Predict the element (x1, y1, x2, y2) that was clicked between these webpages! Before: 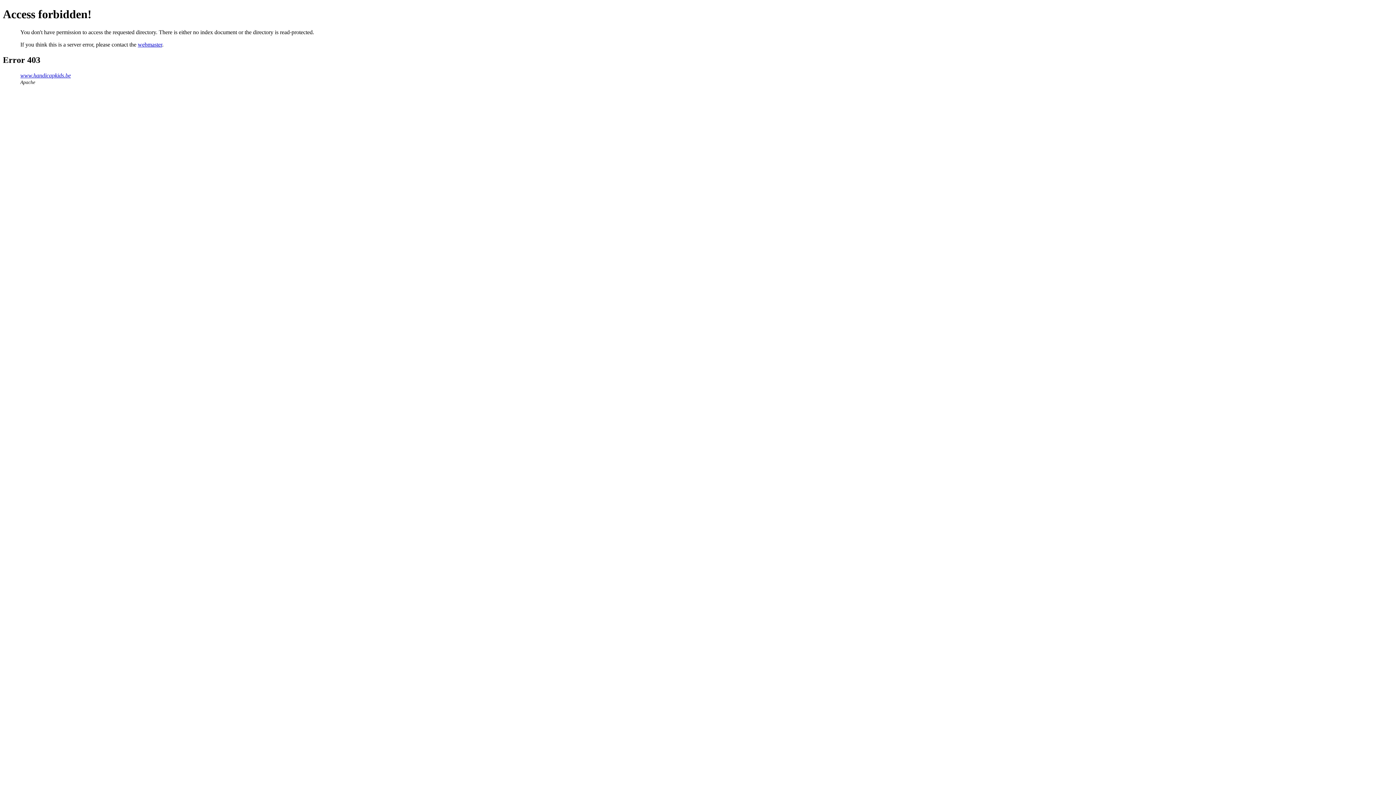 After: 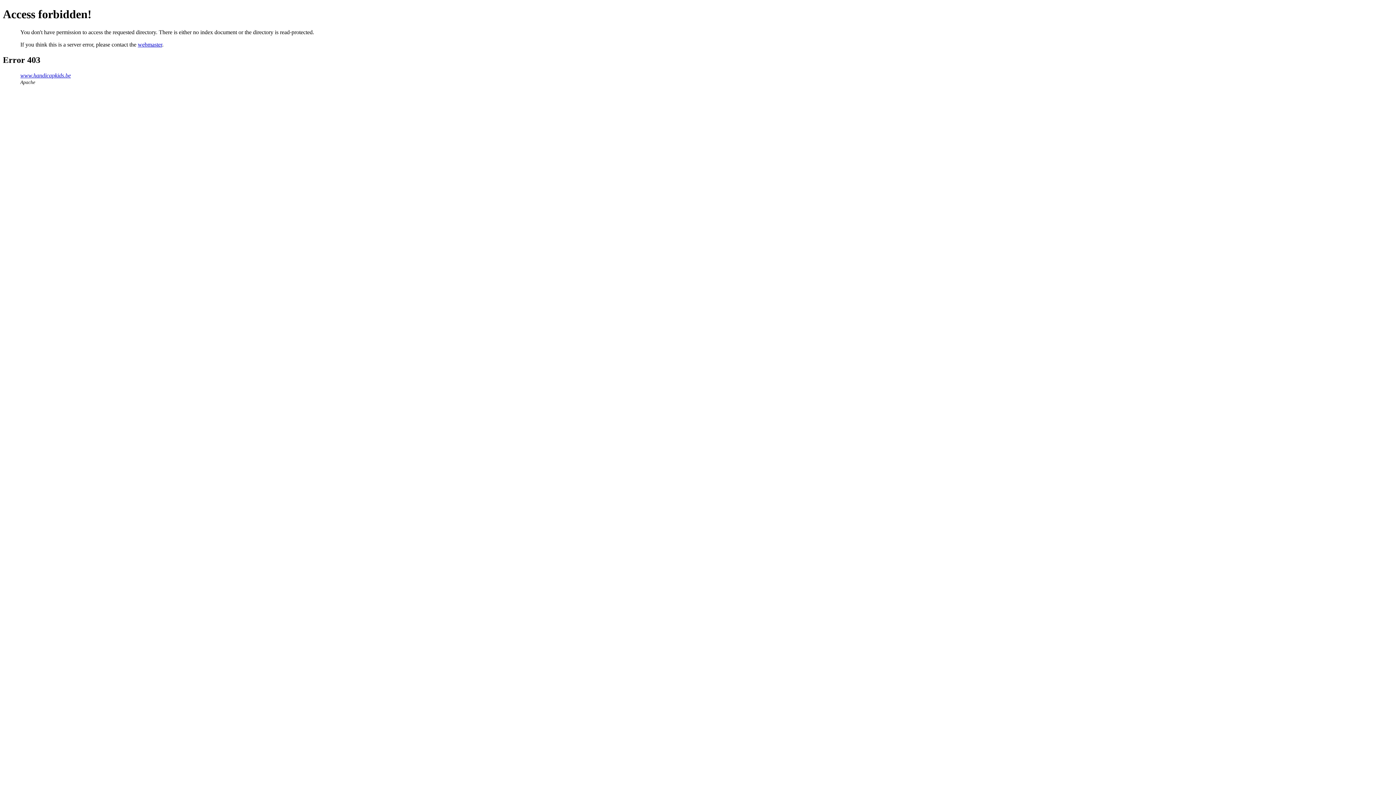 Action: label: www.handicapkids.be bbox: (20, 72, 70, 78)